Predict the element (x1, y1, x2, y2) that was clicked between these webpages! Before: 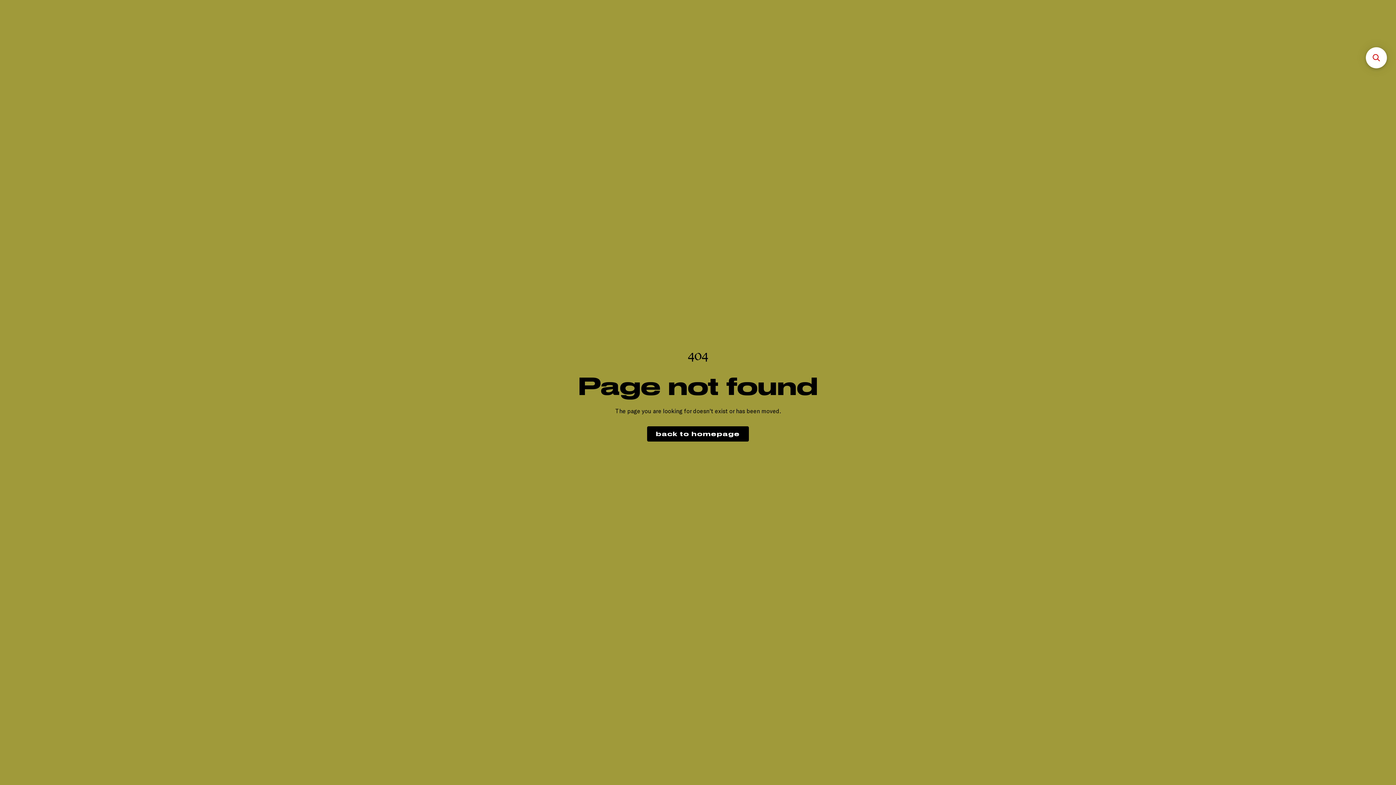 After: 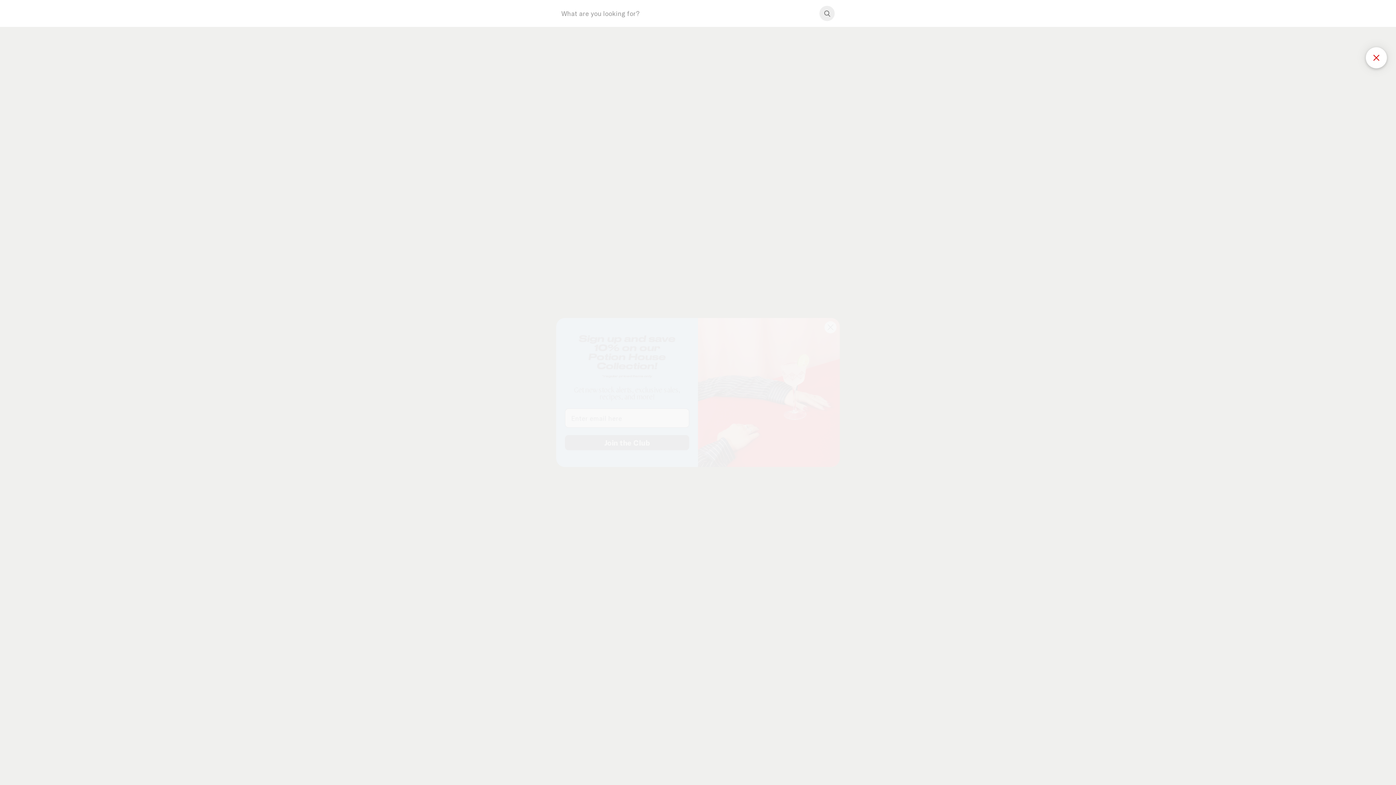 Action: label: Open sticky searchbox bbox: (1366, 47, 1387, 68)